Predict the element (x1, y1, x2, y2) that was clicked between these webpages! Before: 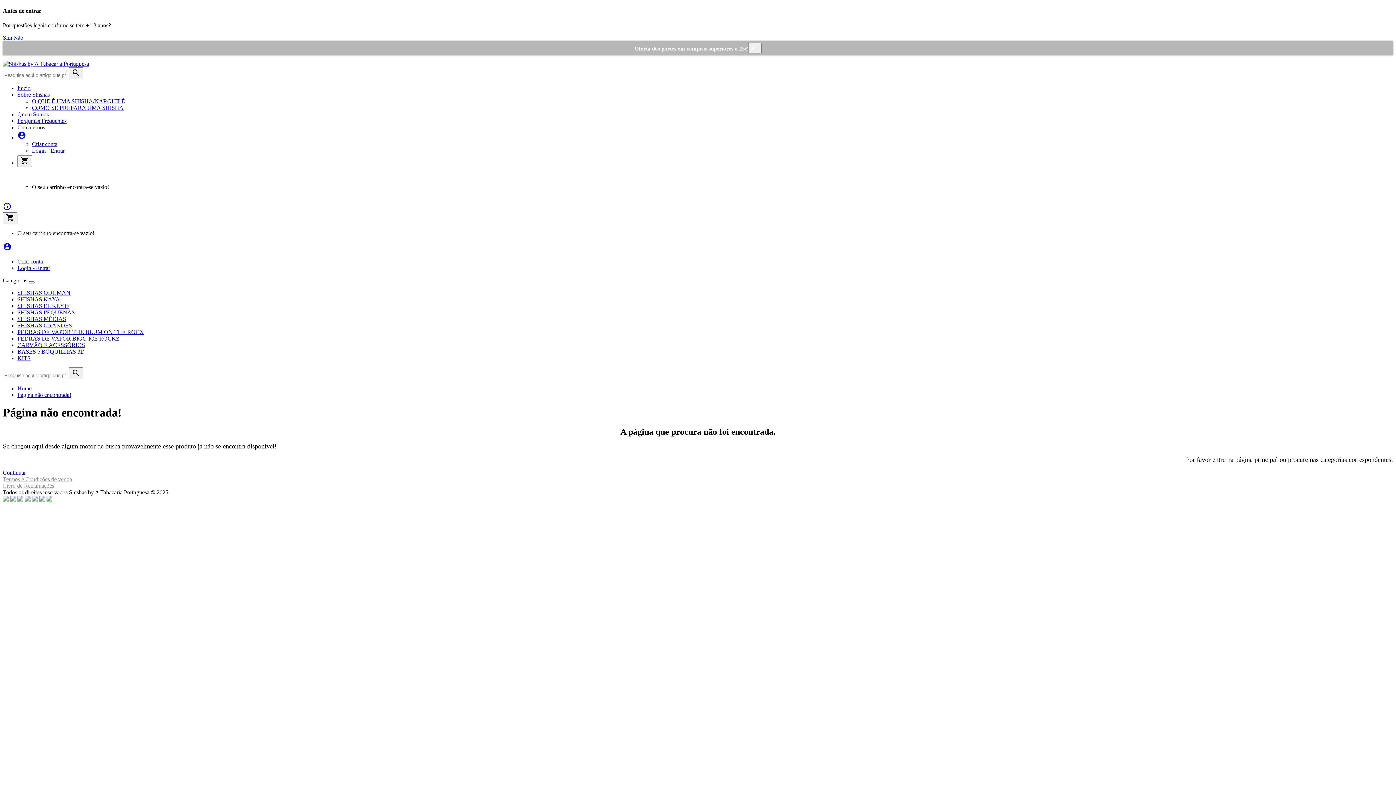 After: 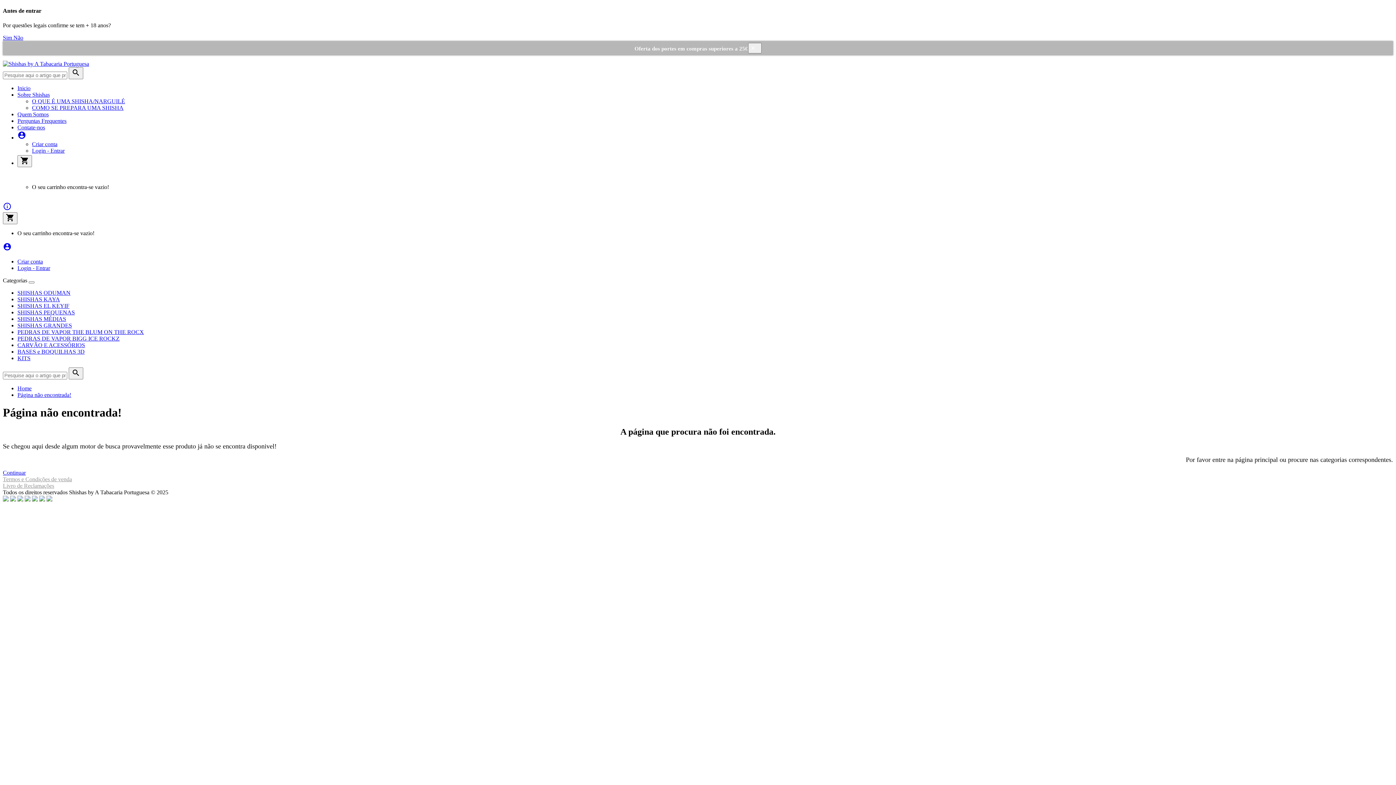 Action: label: COMO SE PREPARA UMA SHISHA bbox: (32, 104, 123, 110)